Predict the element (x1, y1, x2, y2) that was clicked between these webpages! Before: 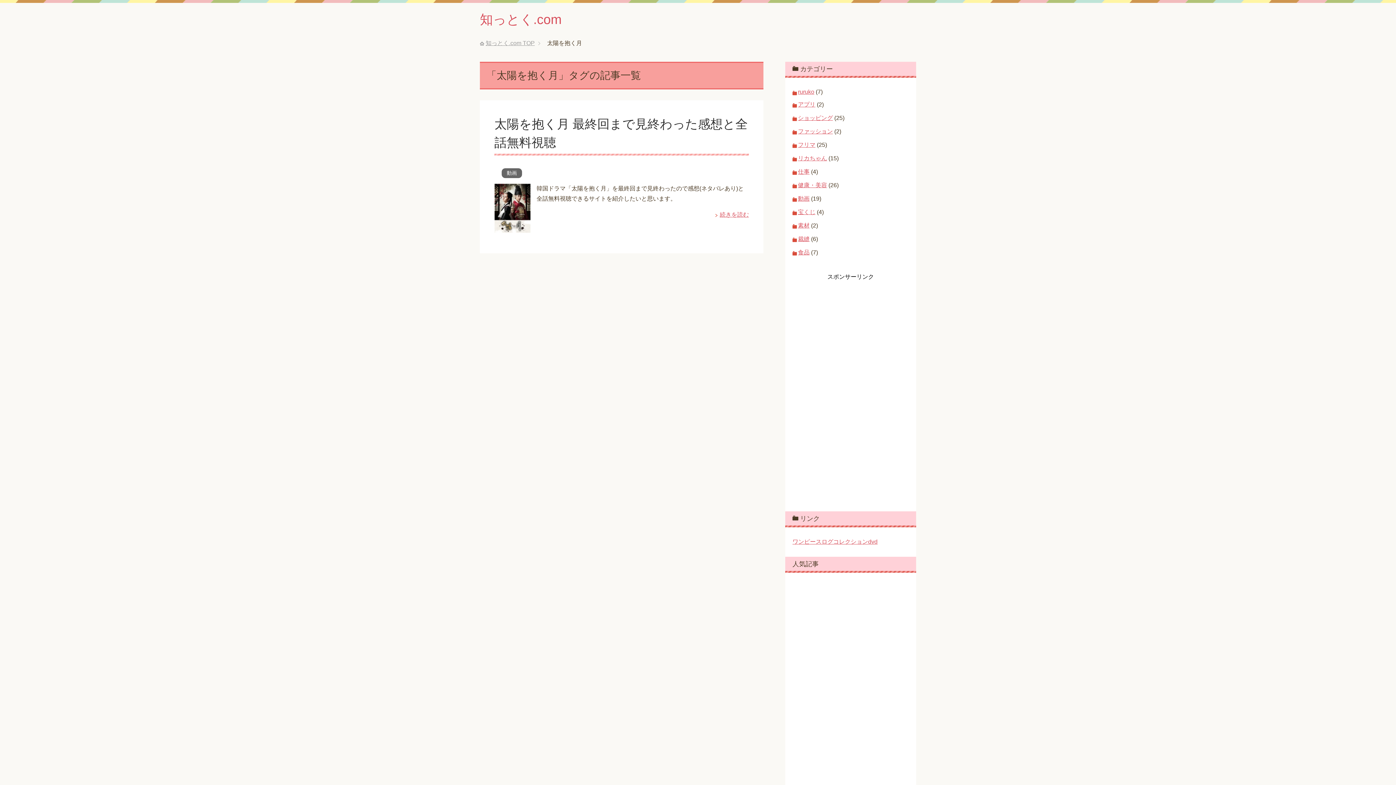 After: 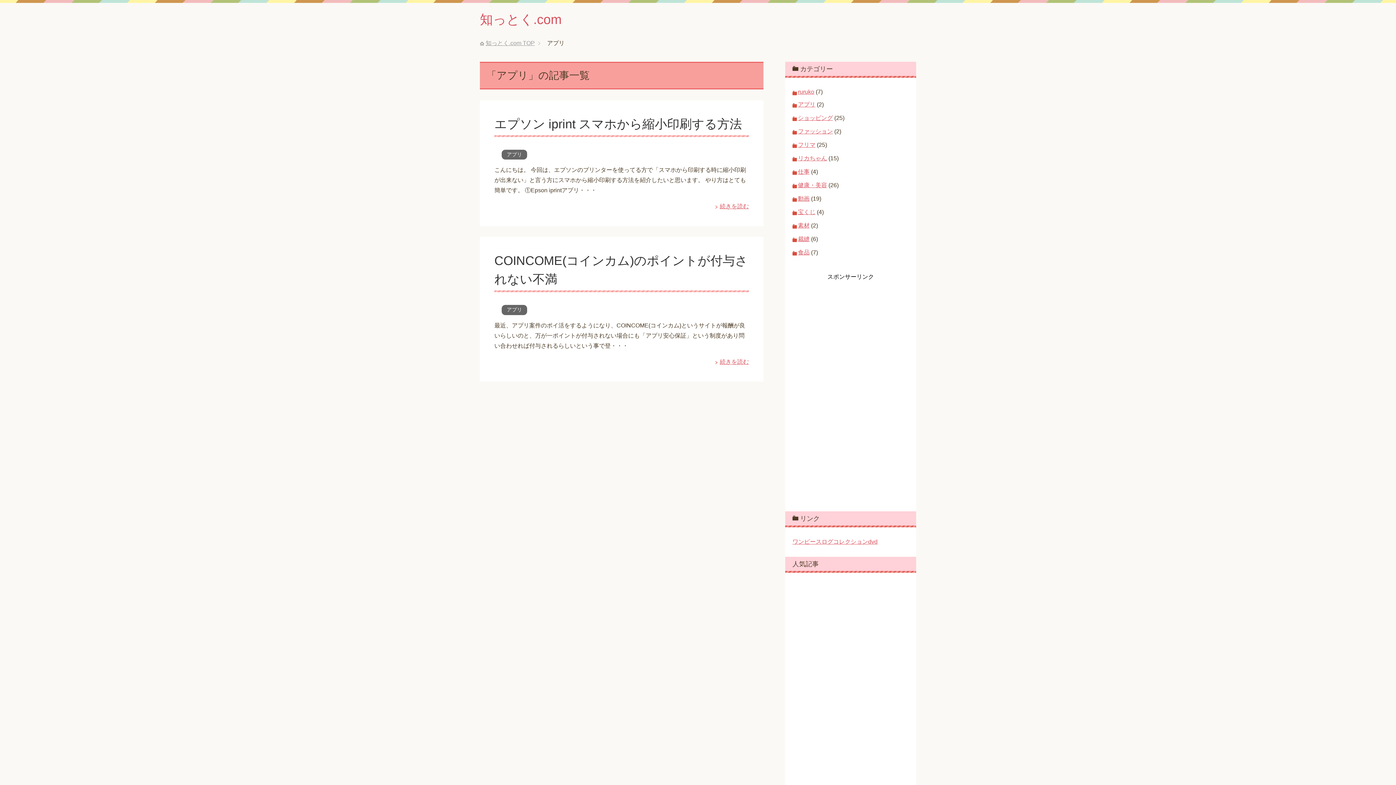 Action: bbox: (798, 101, 815, 107) label: アプリ